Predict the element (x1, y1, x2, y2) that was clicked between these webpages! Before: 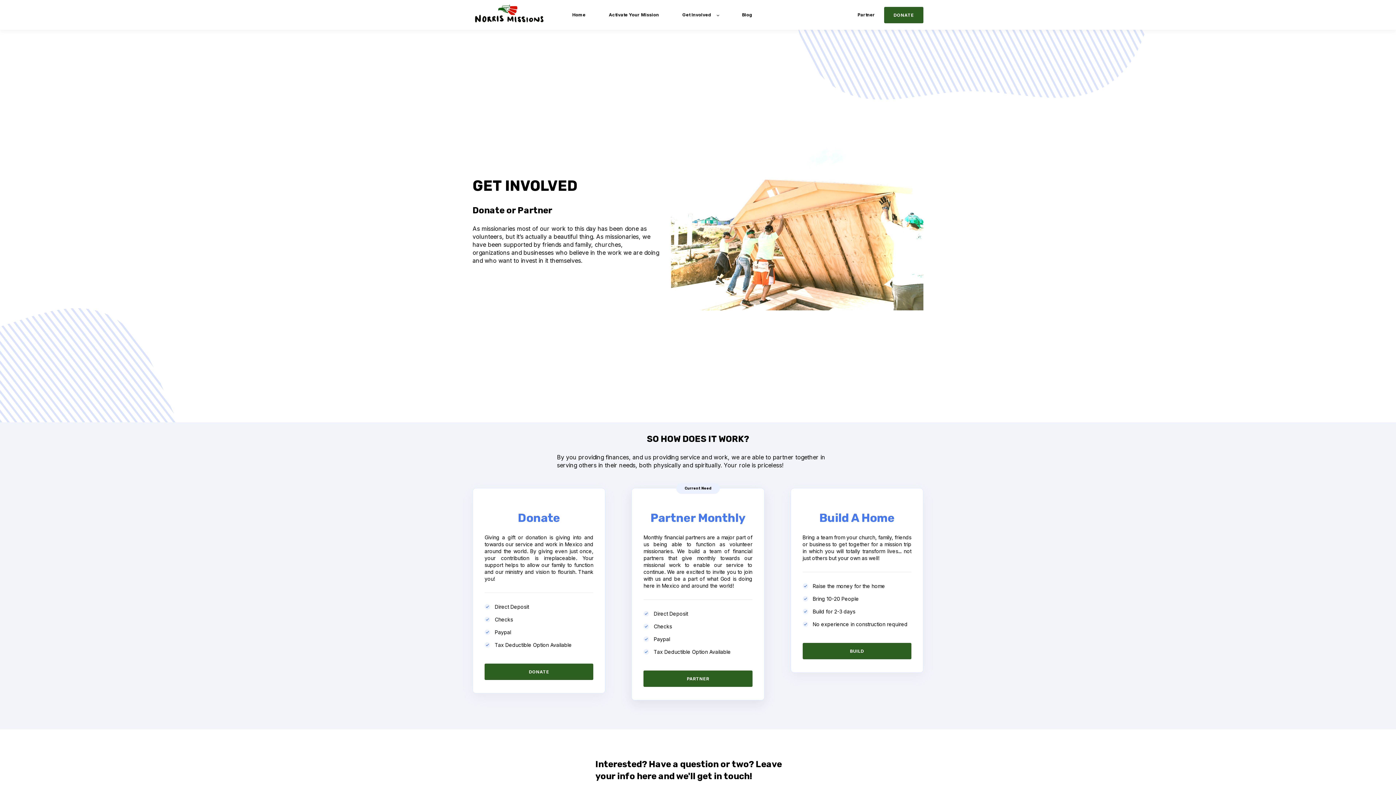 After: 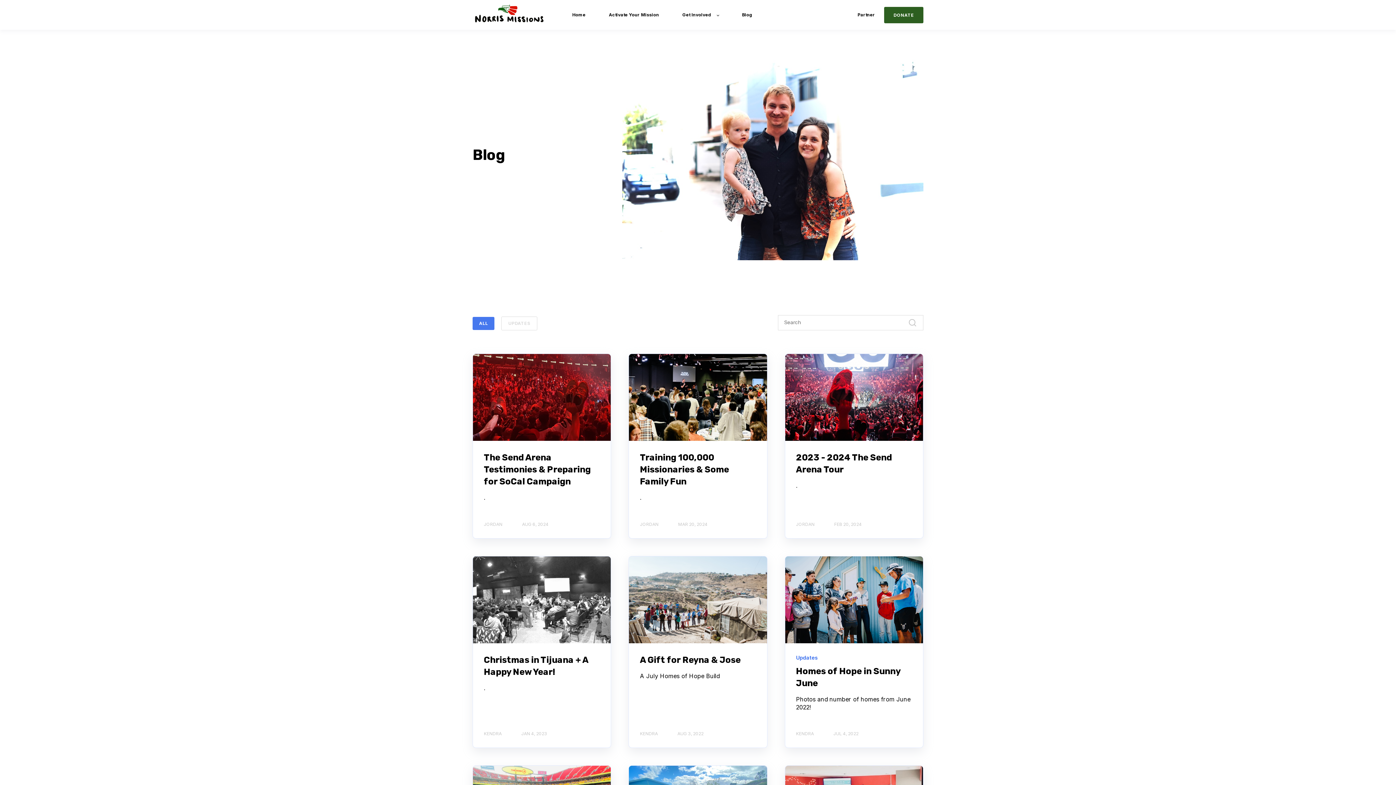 Action: bbox: (742, 7, 752, 22) label: Blog